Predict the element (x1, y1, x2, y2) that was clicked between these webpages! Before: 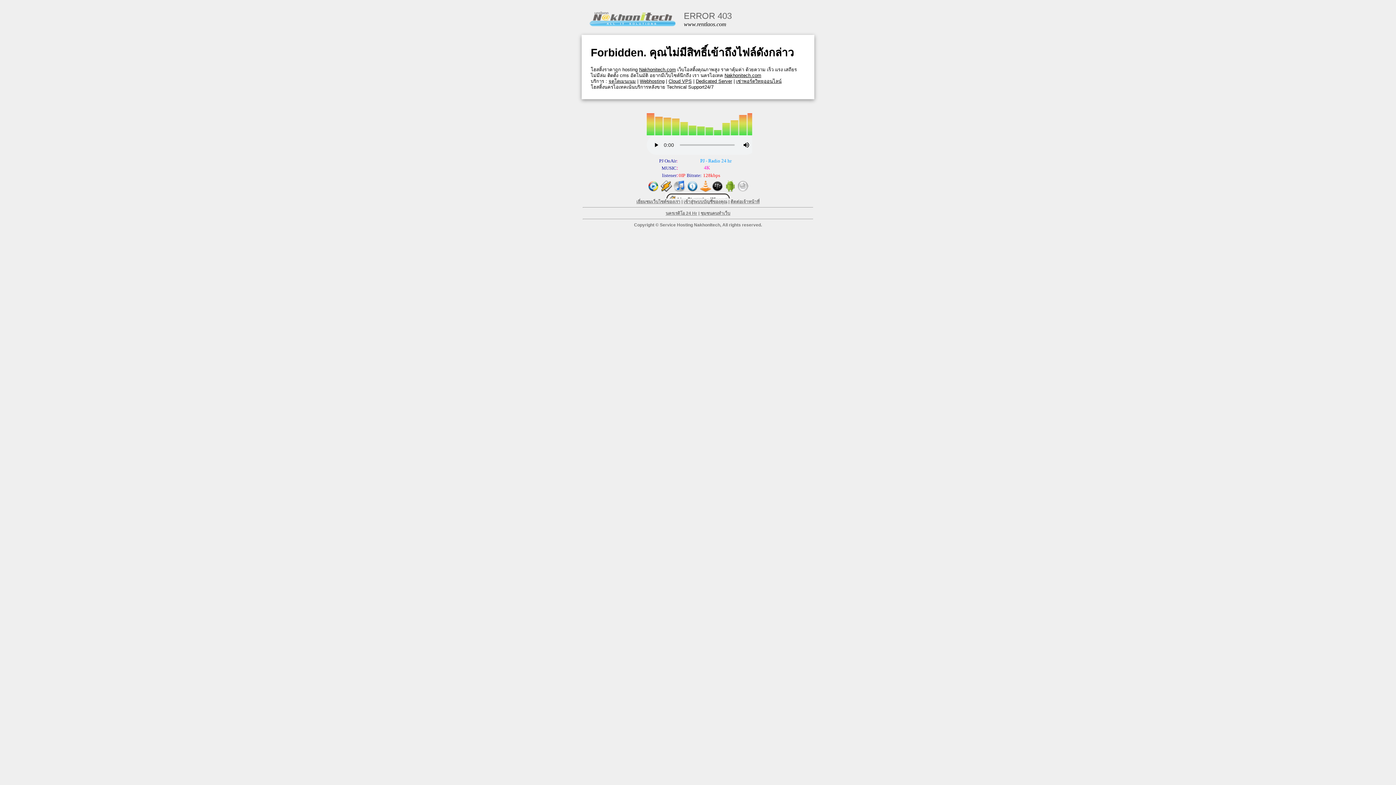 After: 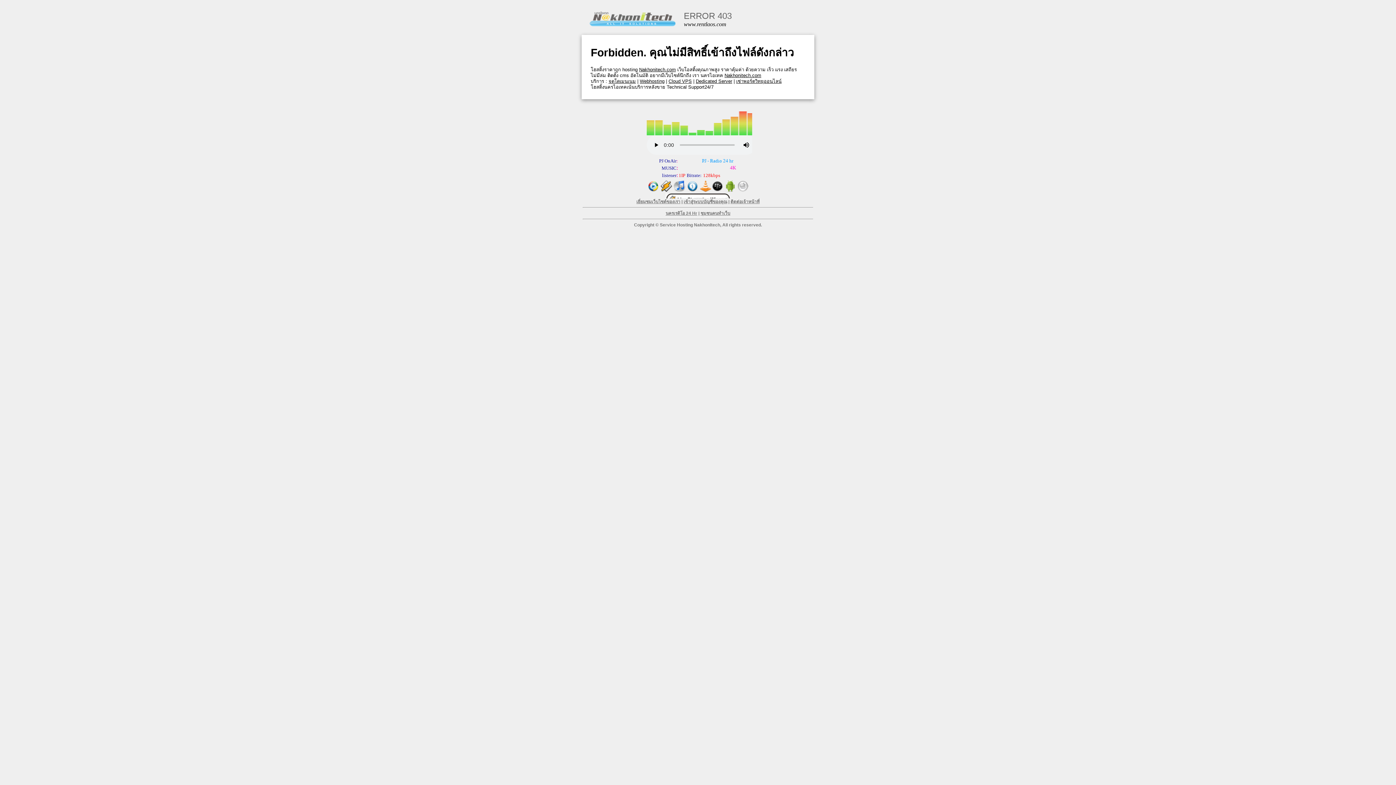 Action: bbox: (589, 22, 684, 28)